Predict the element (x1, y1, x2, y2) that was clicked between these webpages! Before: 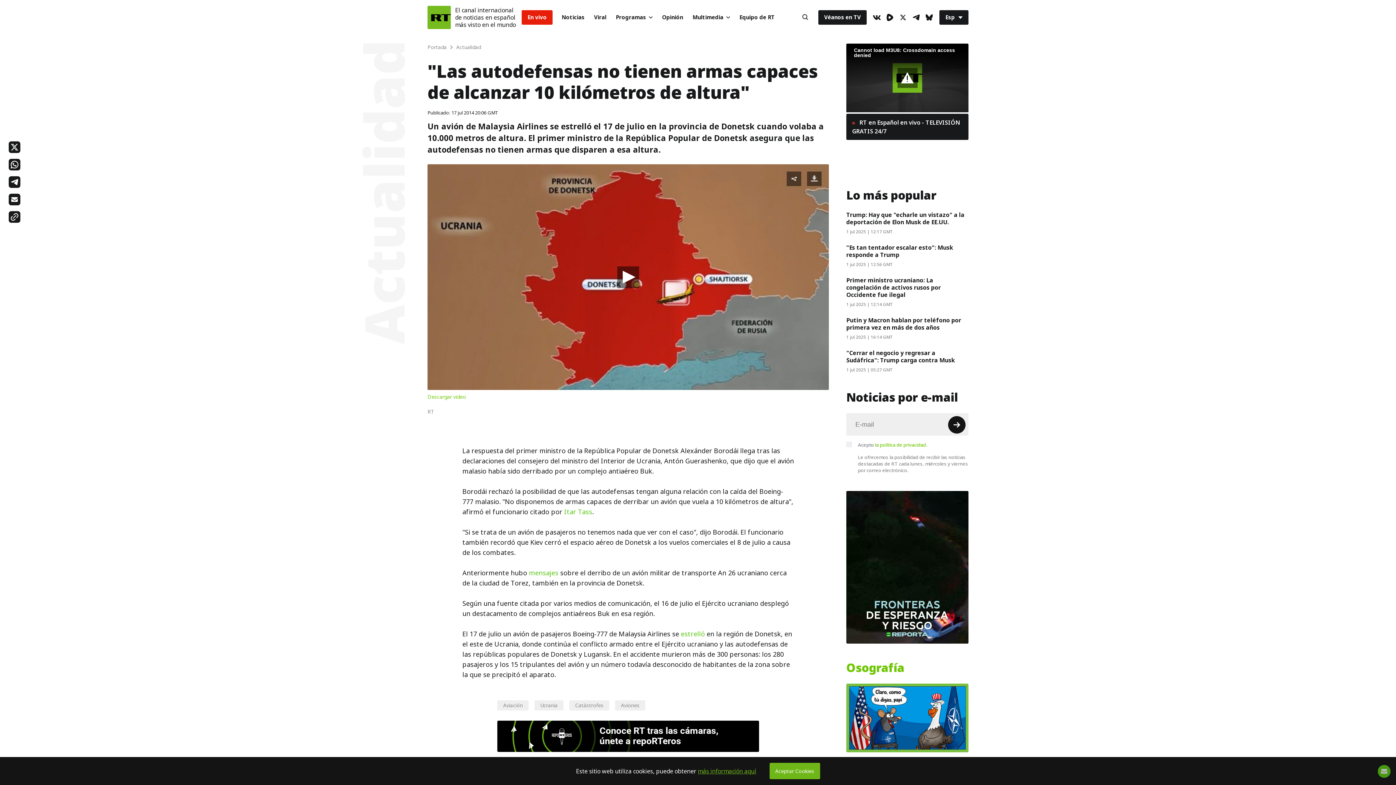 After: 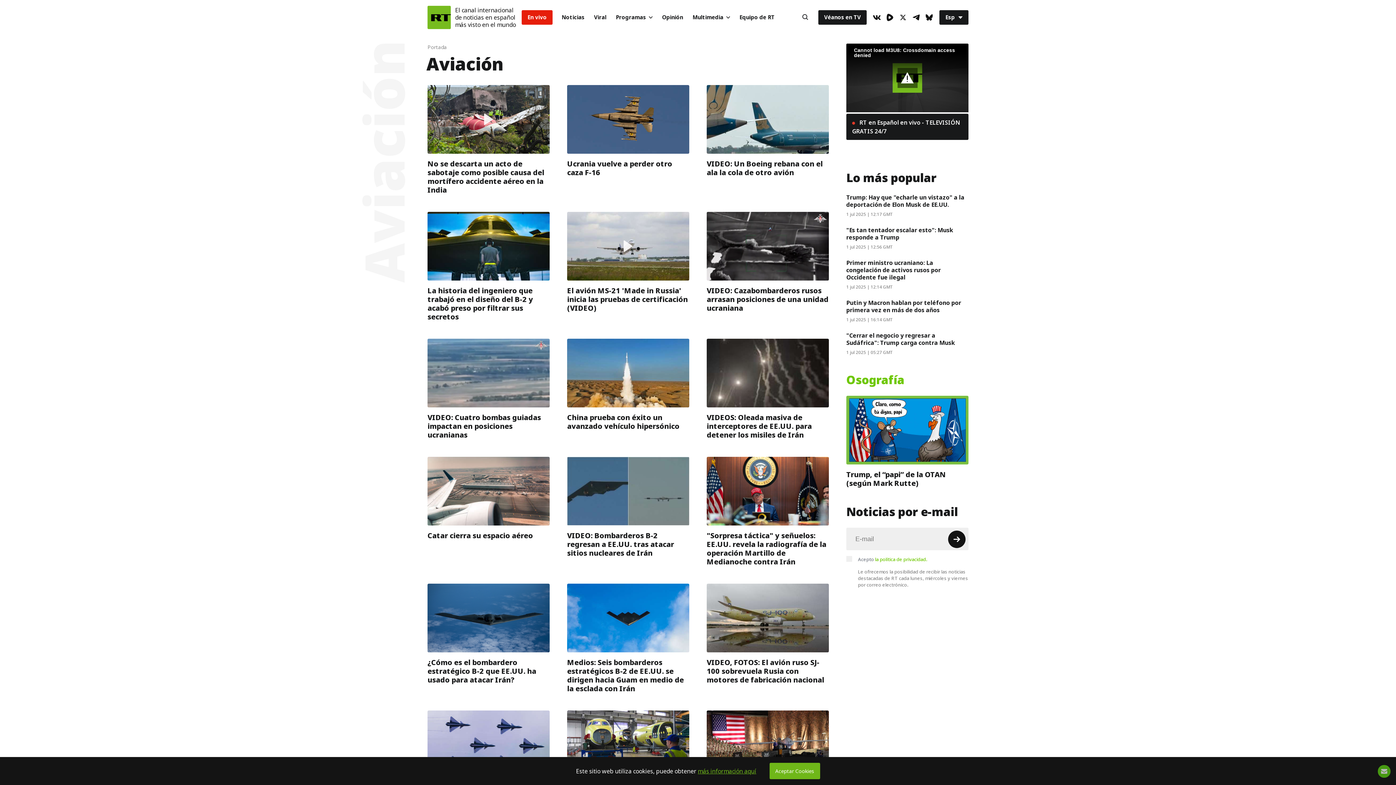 Action: label: Aviación bbox: (503, 701, 522, 709)